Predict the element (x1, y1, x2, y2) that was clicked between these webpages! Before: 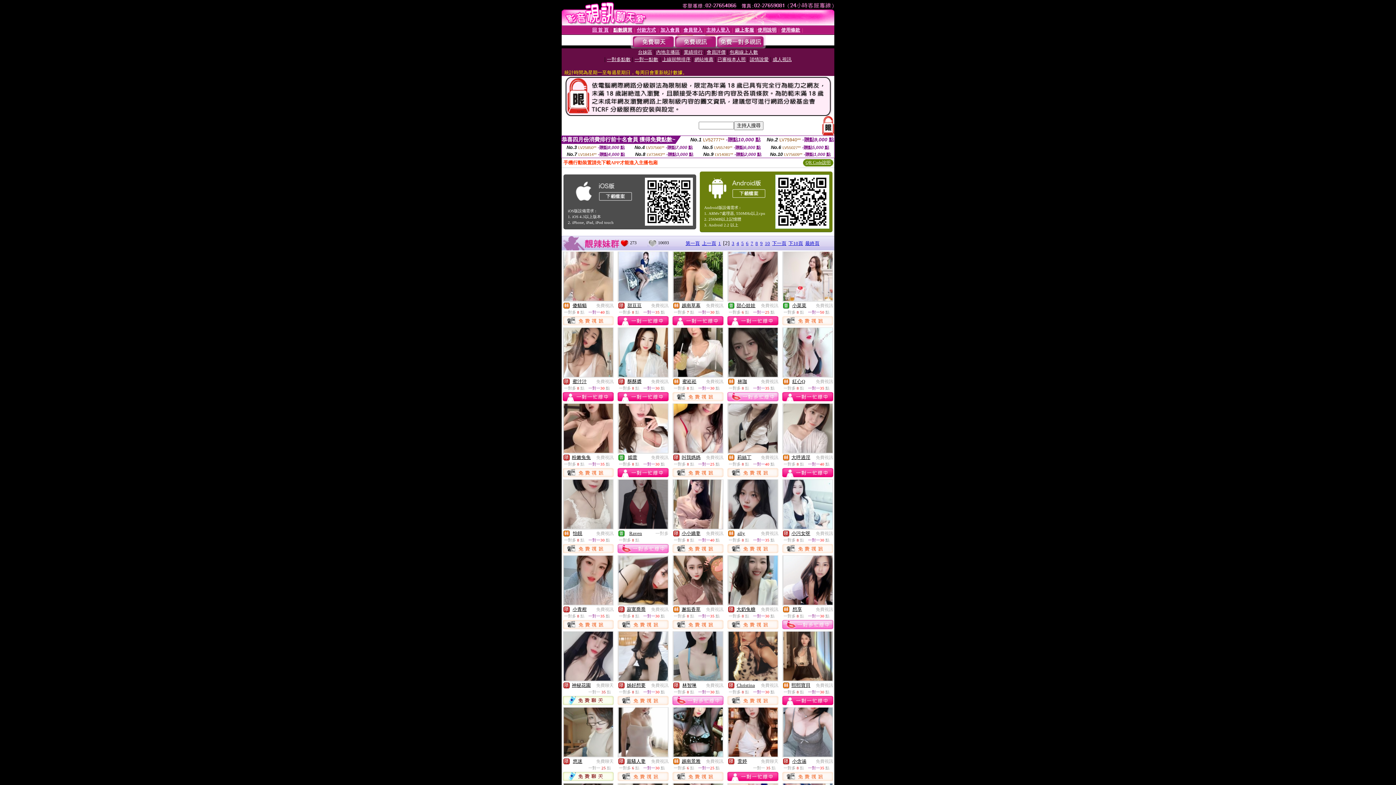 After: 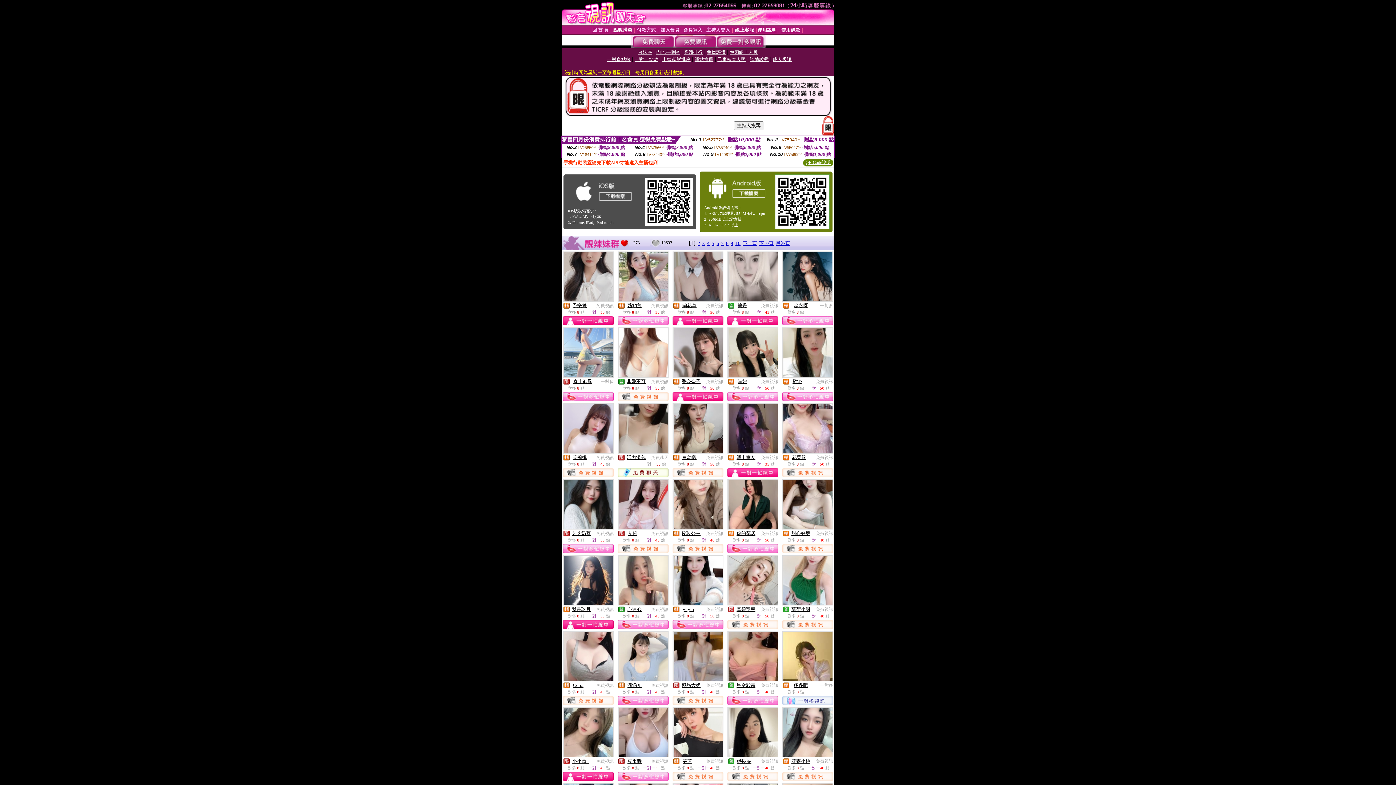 Action: bbox: (702, 240, 716, 246) label: 上一頁